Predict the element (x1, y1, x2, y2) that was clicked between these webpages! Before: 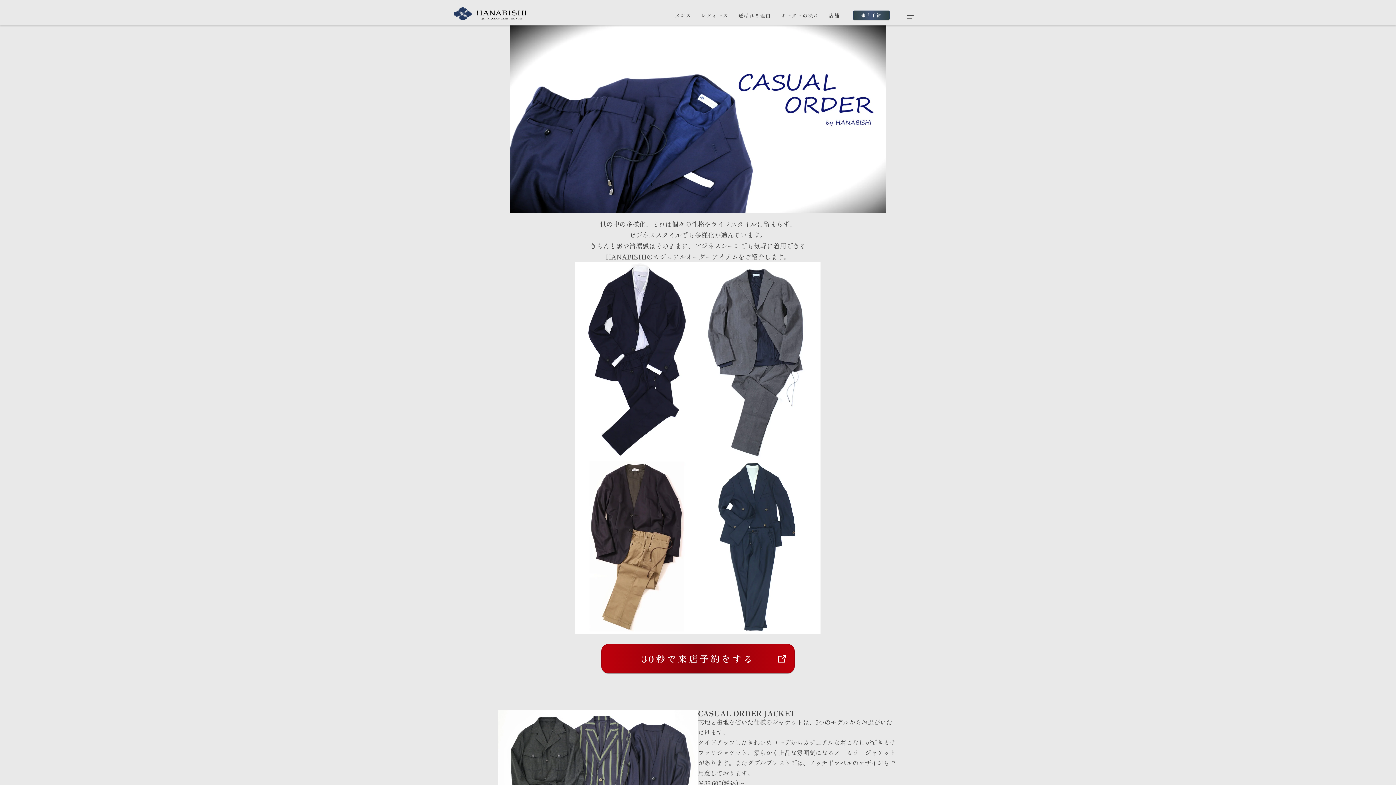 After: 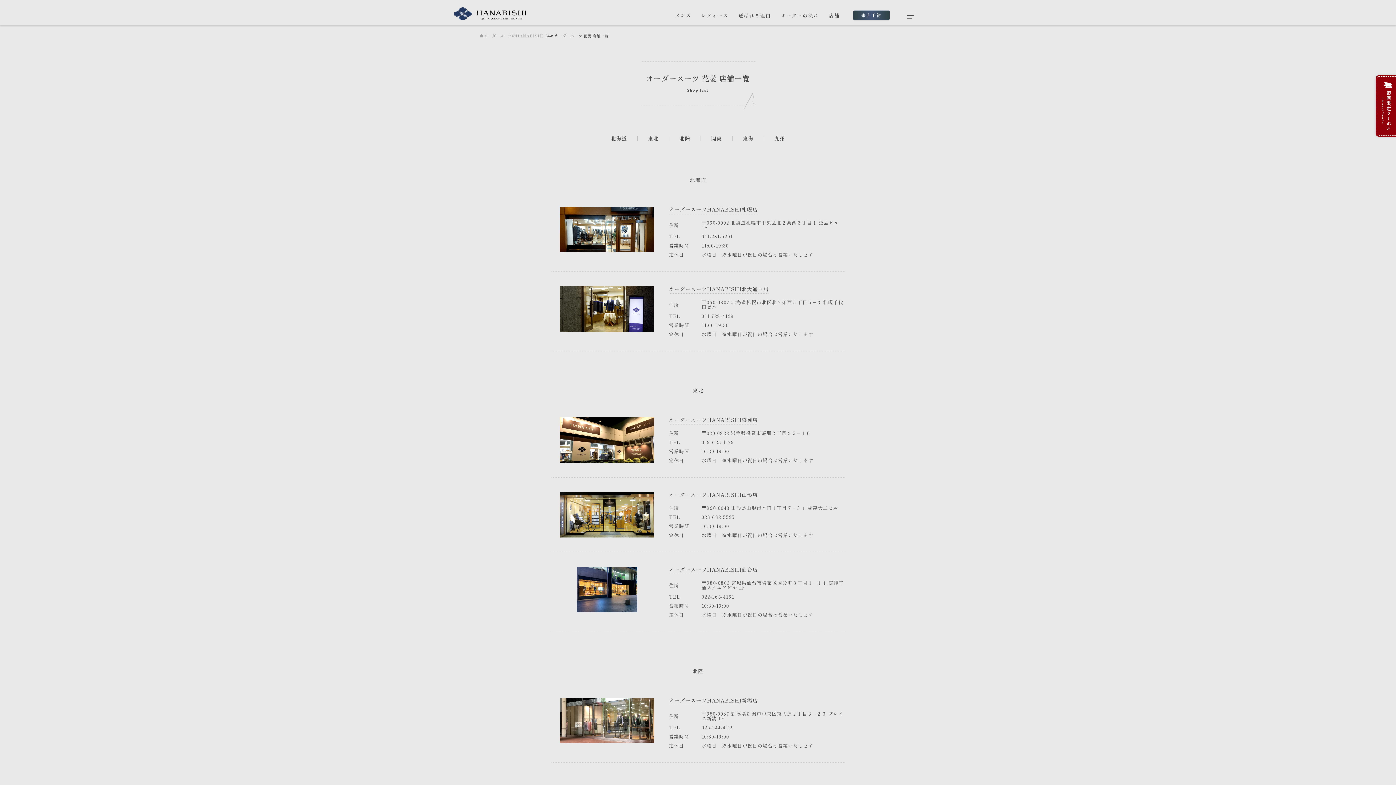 Action: label: 店舗 bbox: (829, 12, 840, 17)